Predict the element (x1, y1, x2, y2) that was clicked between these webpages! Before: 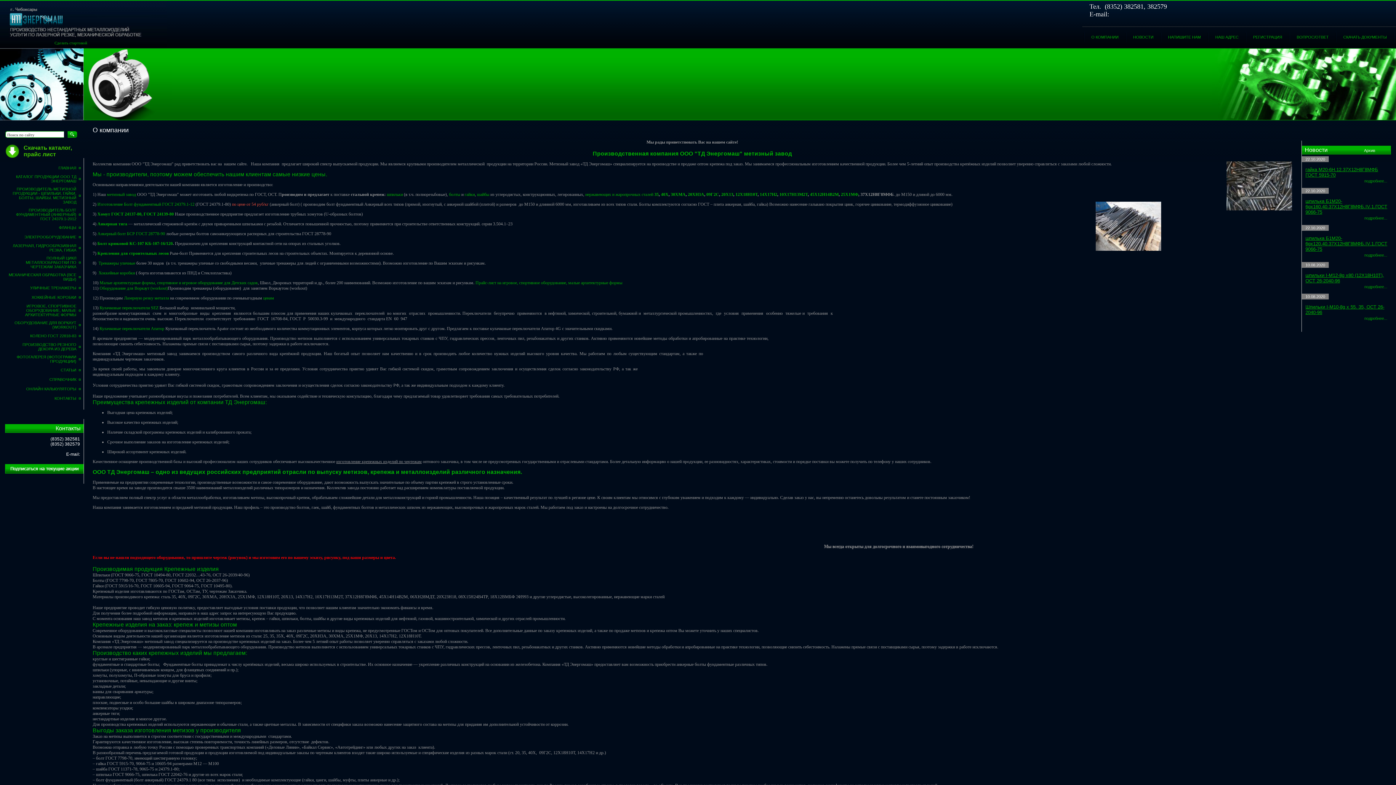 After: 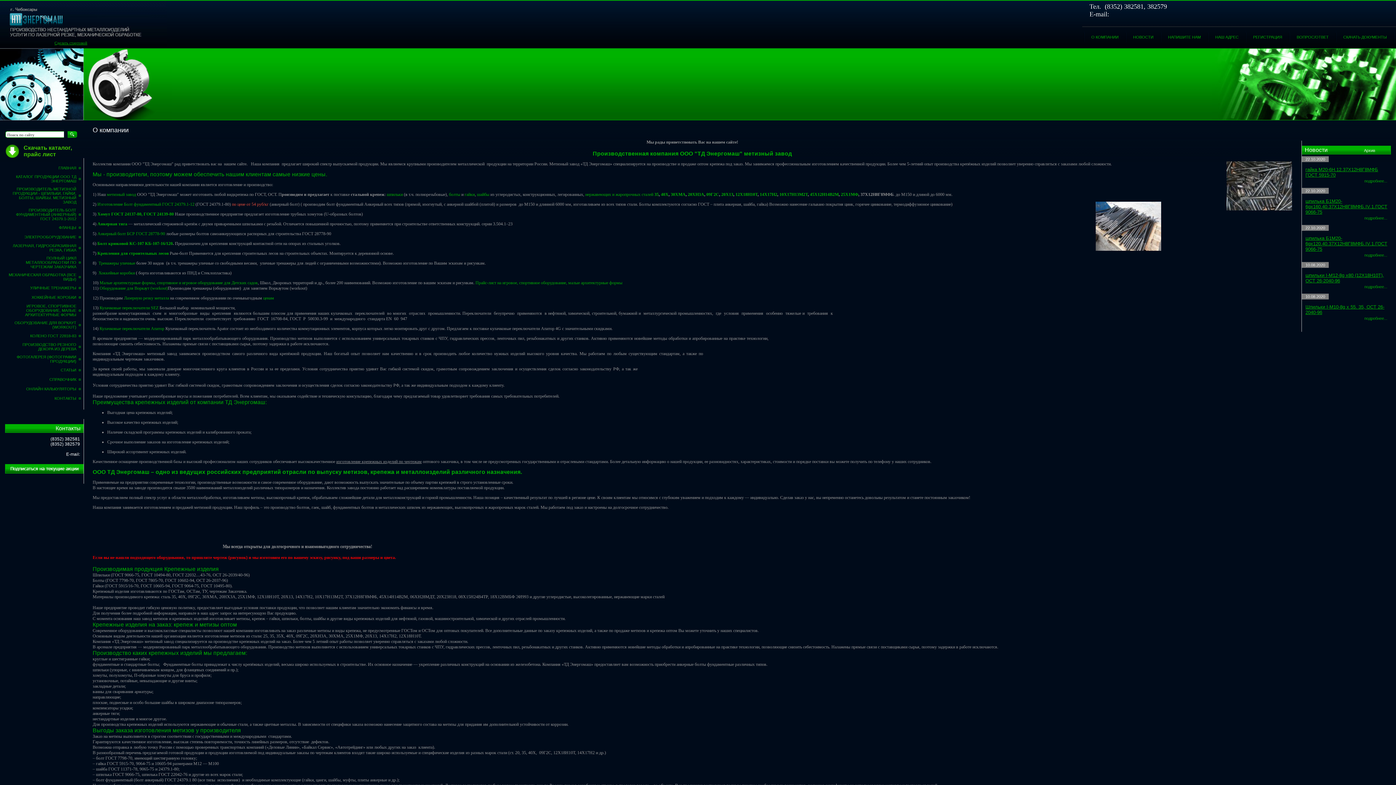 Action: label: Сделать стартовой bbox: (54, 40, 87, 45)